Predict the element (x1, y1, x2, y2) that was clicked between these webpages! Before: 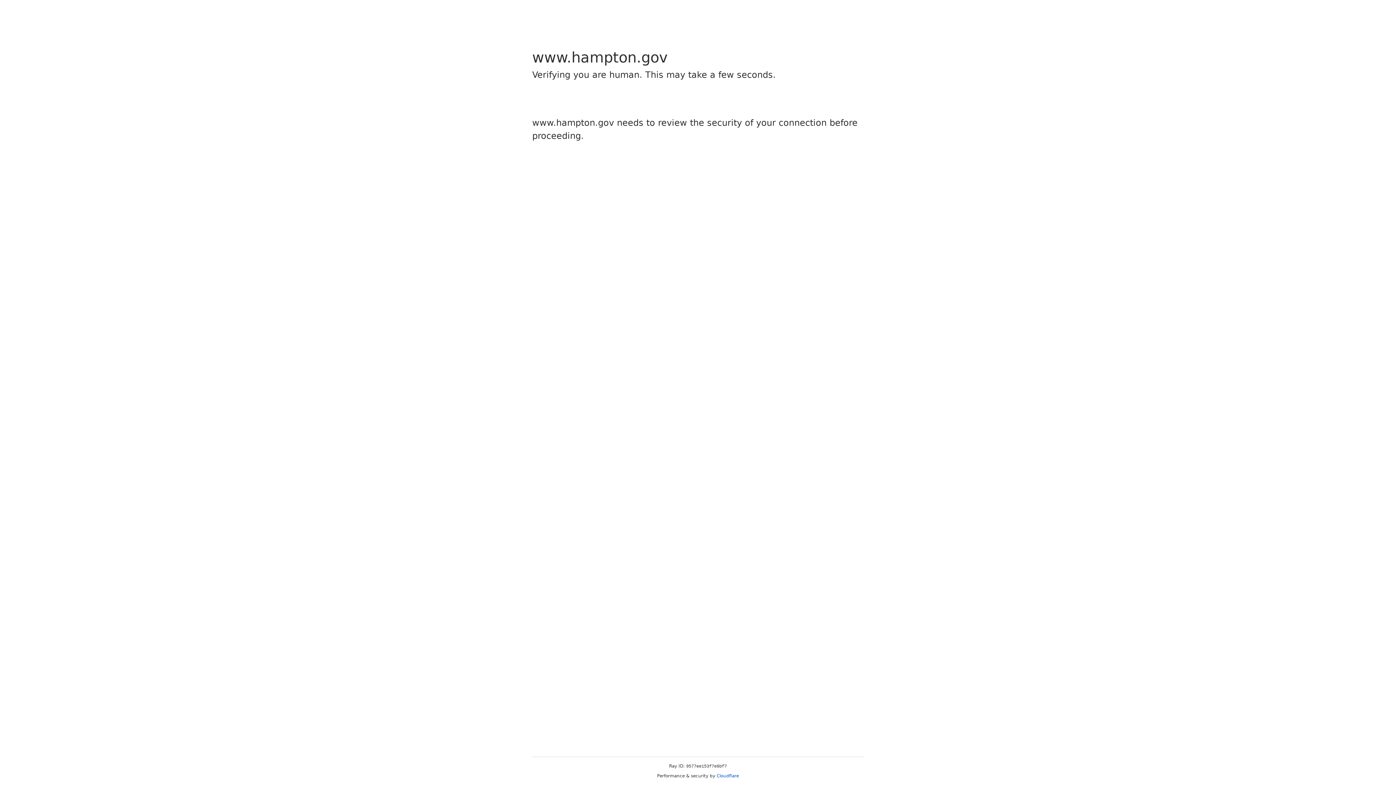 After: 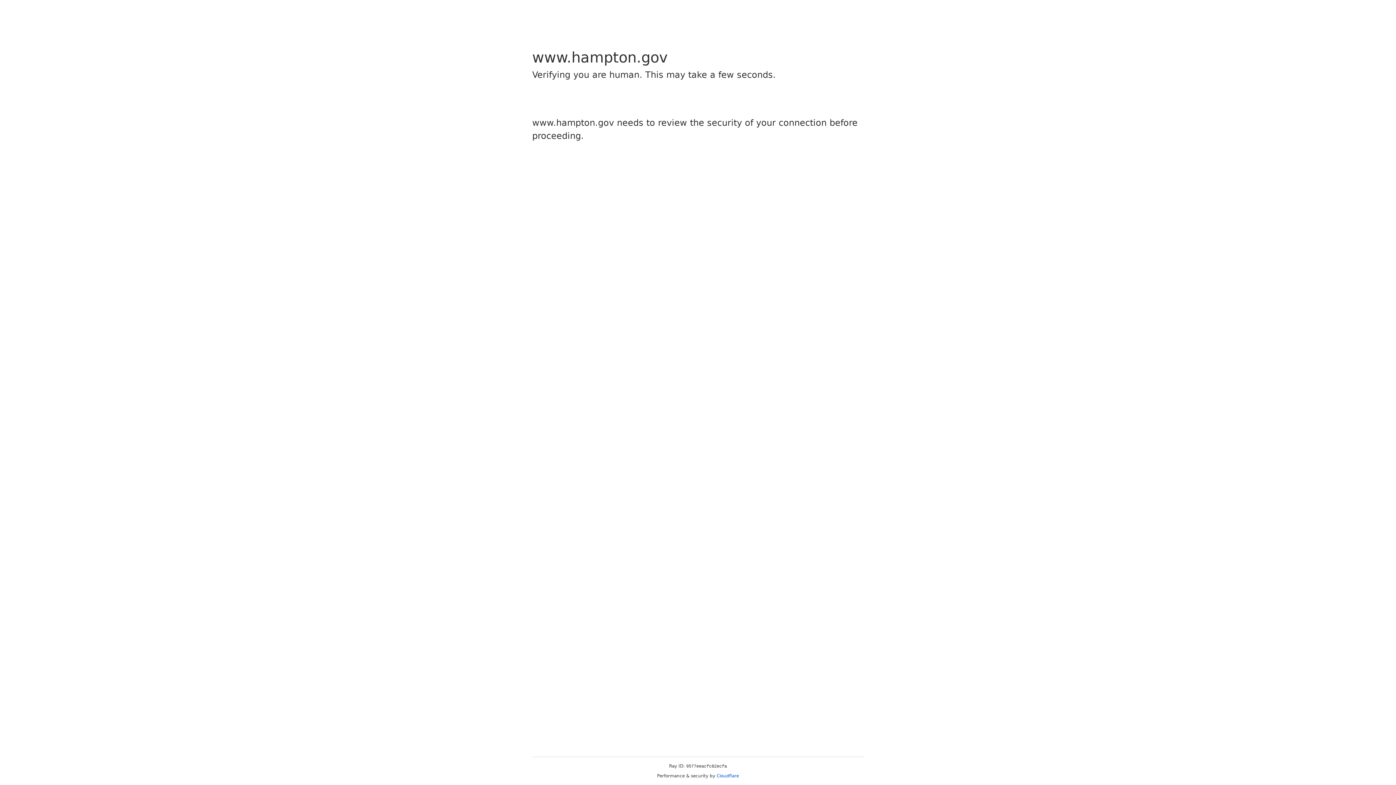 Action: label: Cloudflare bbox: (716, 773, 739, 778)